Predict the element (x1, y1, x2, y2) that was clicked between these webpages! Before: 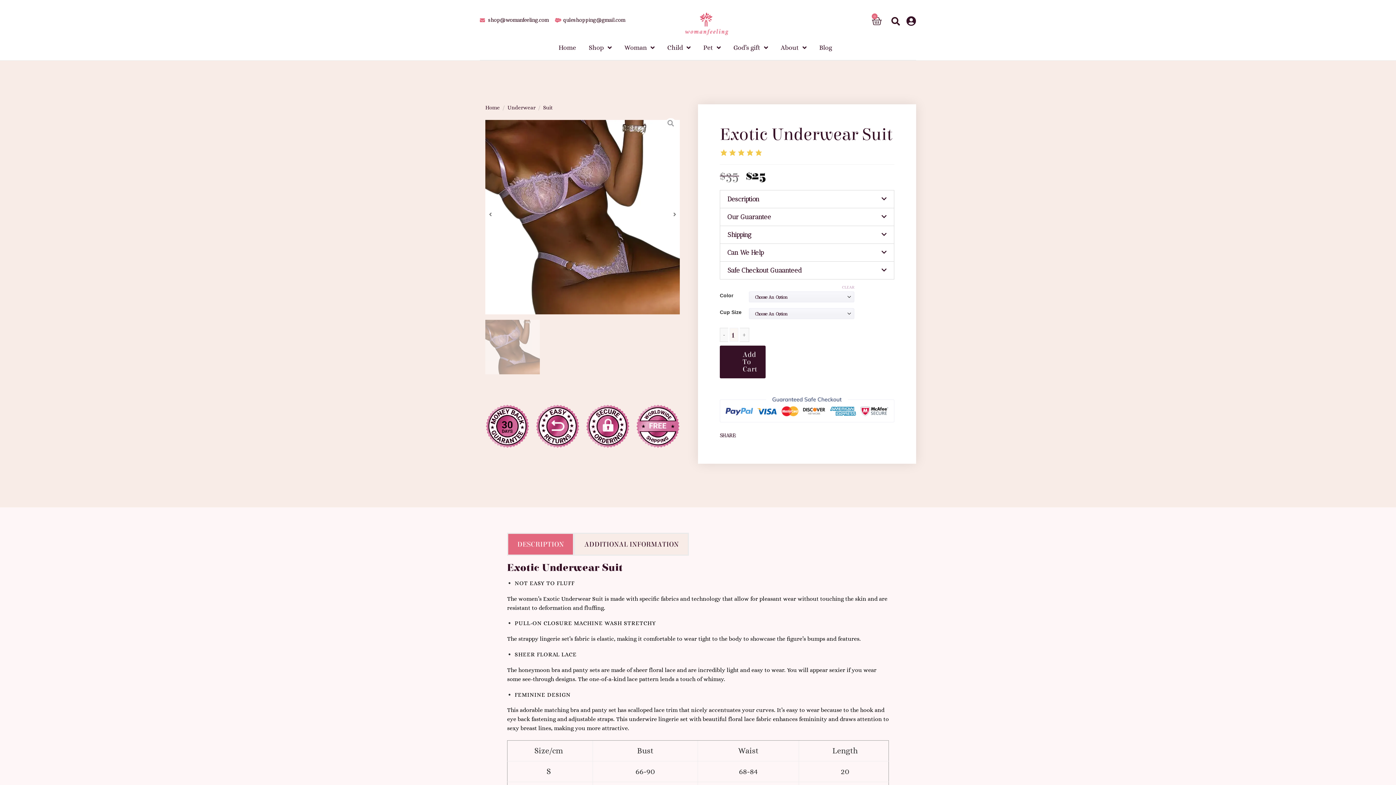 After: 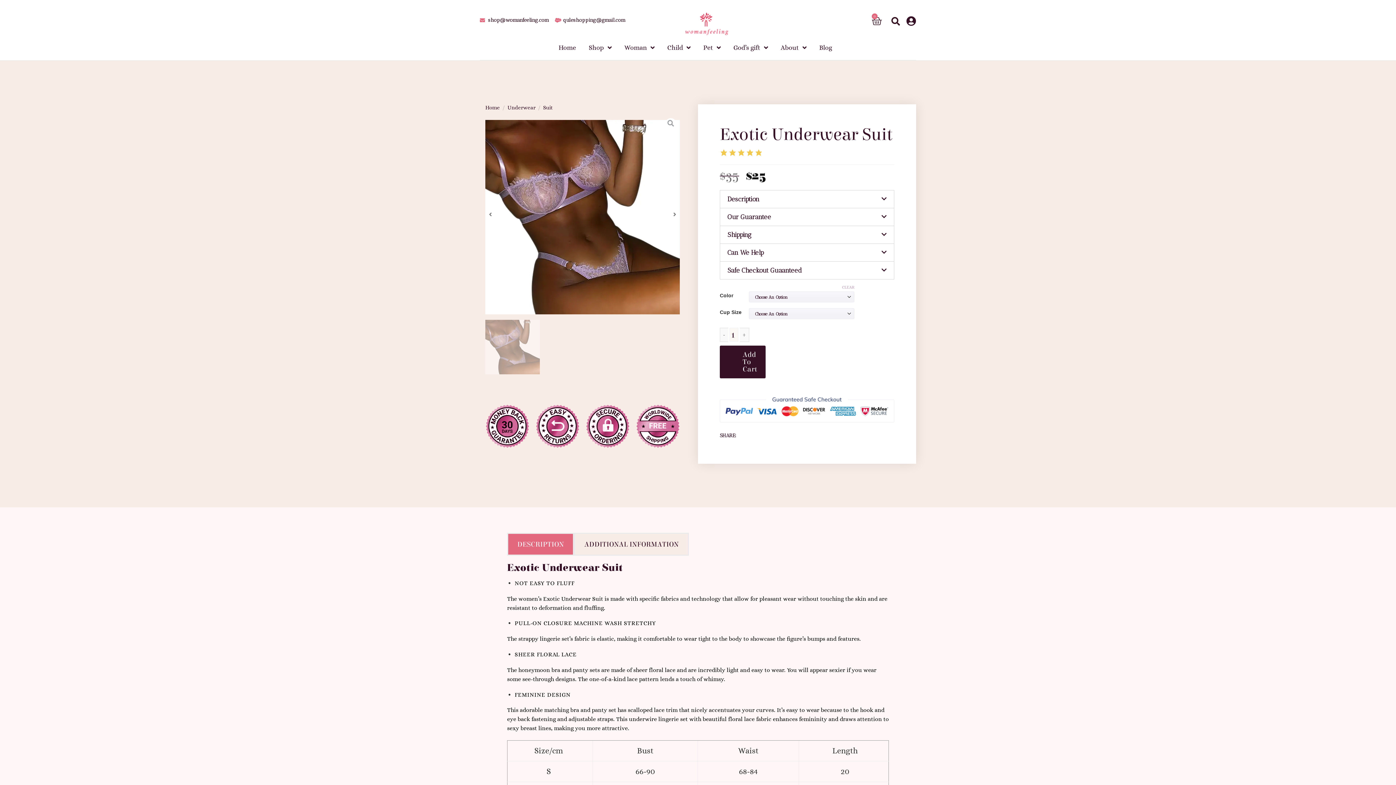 Action: bbox: (727, 212, 771, 220) label: Our Guarantee